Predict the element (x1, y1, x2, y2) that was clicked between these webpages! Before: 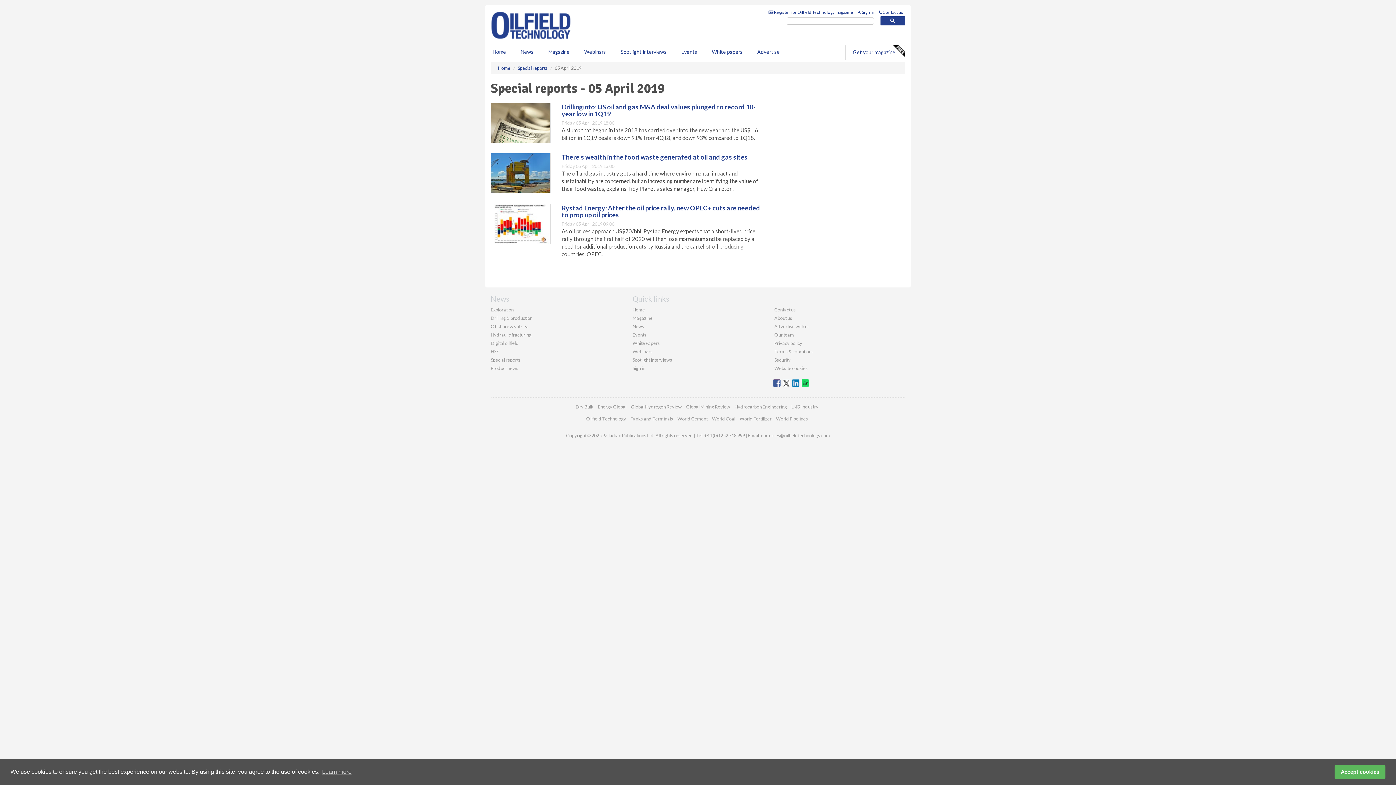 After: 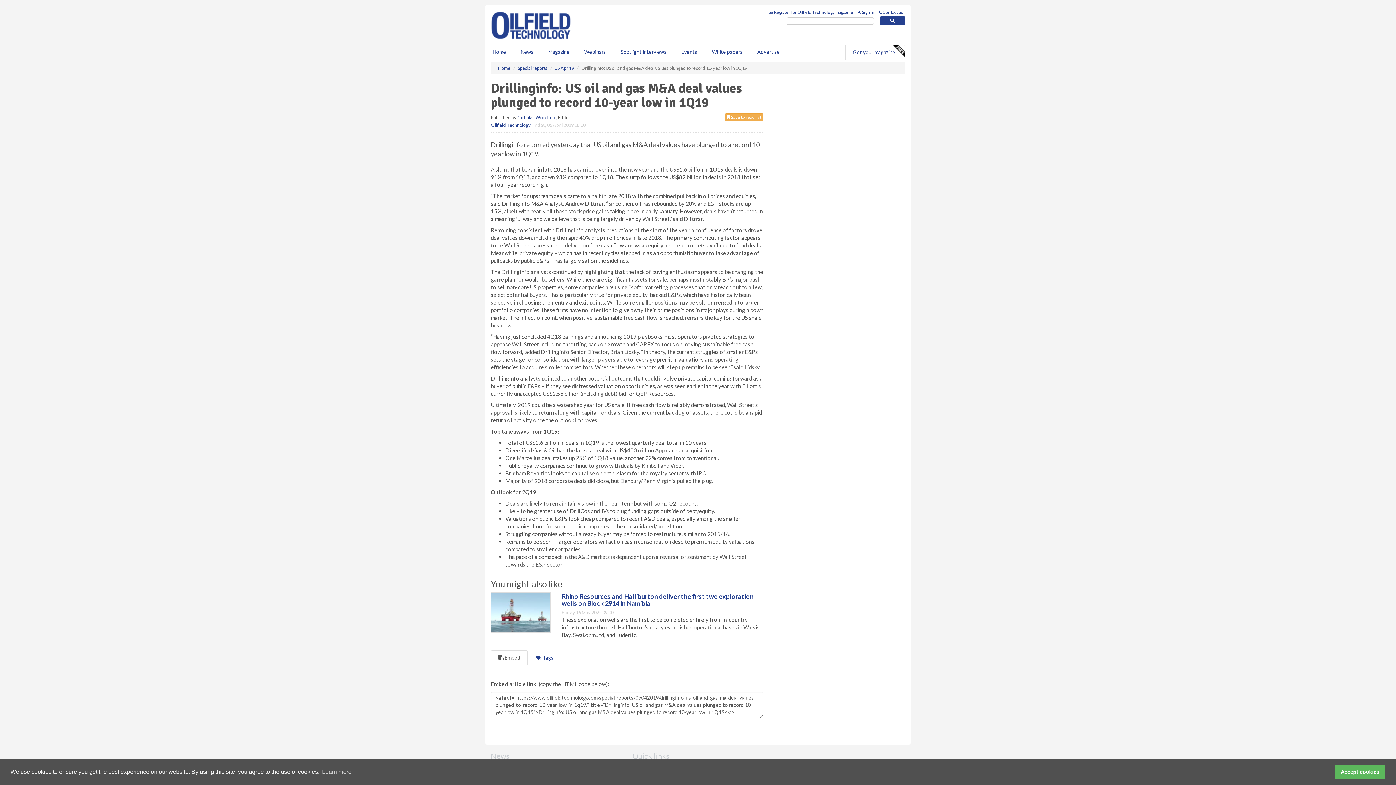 Action: bbox: (561, 175, 756, 190) label: Drillinginfo: US oil and gas M&A deal values plunged to record 10-year low in 1Q19